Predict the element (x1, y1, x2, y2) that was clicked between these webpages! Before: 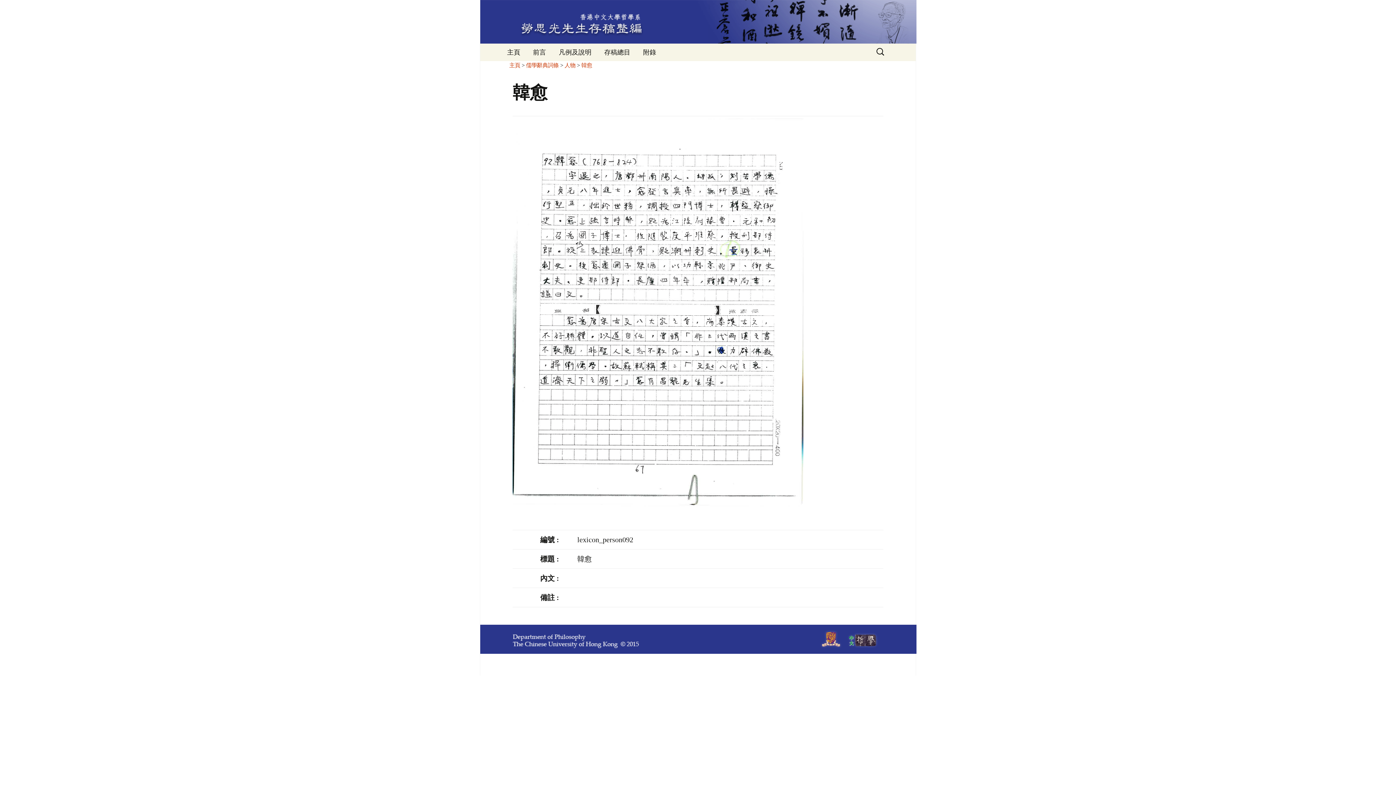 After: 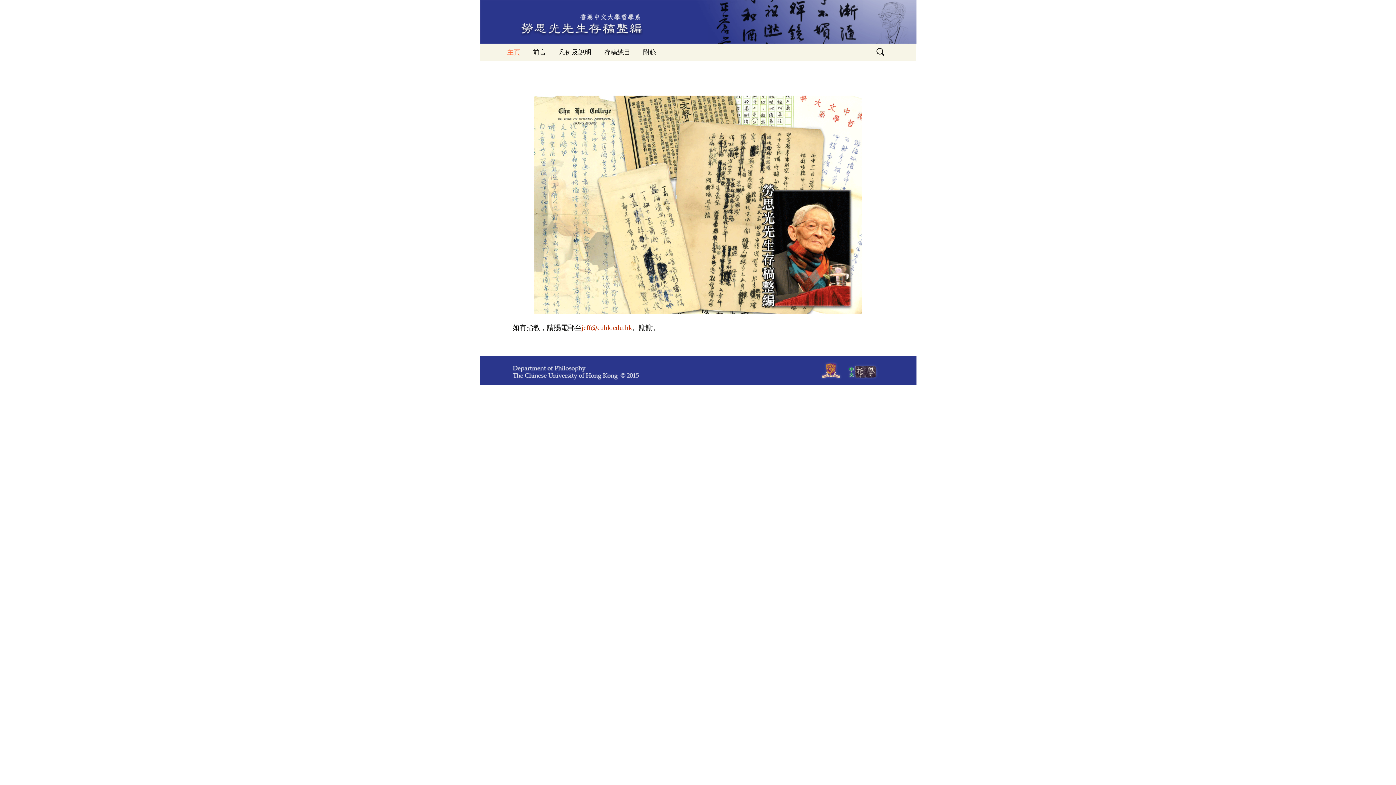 Action: label: 主頁 bbox: (509, 62, 520, 68)